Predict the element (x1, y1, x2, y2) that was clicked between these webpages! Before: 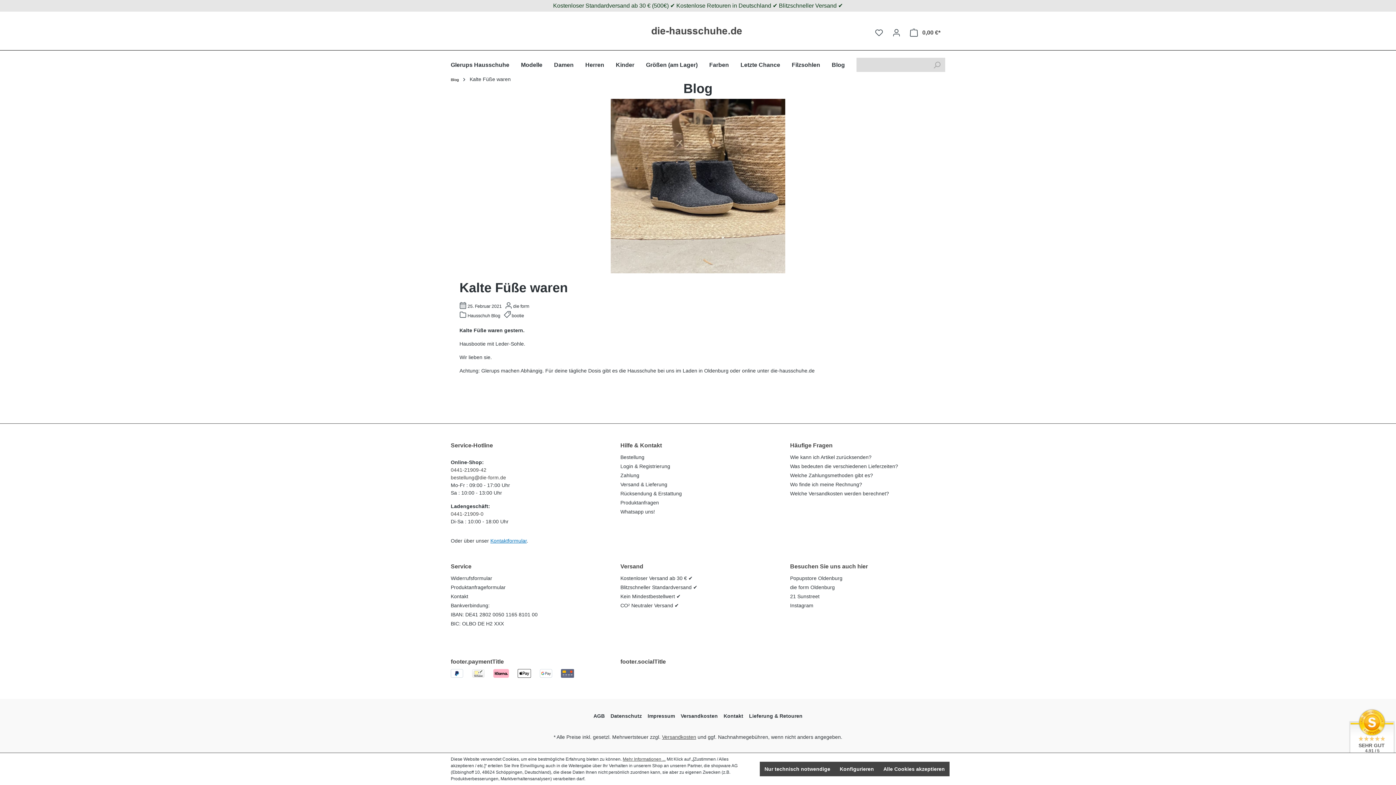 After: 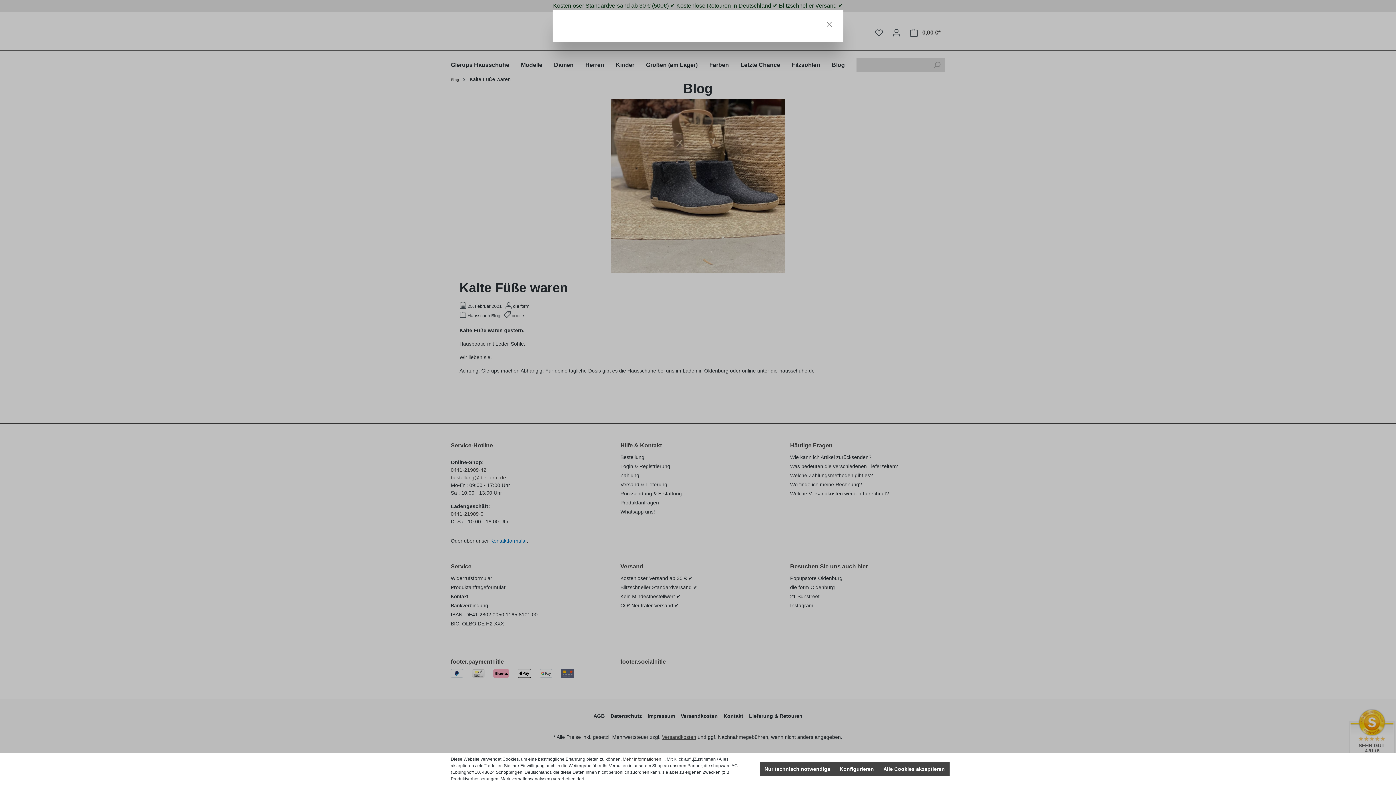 Action: label: Mehr Informationen ... bbox: (622, 756, 665, 762)